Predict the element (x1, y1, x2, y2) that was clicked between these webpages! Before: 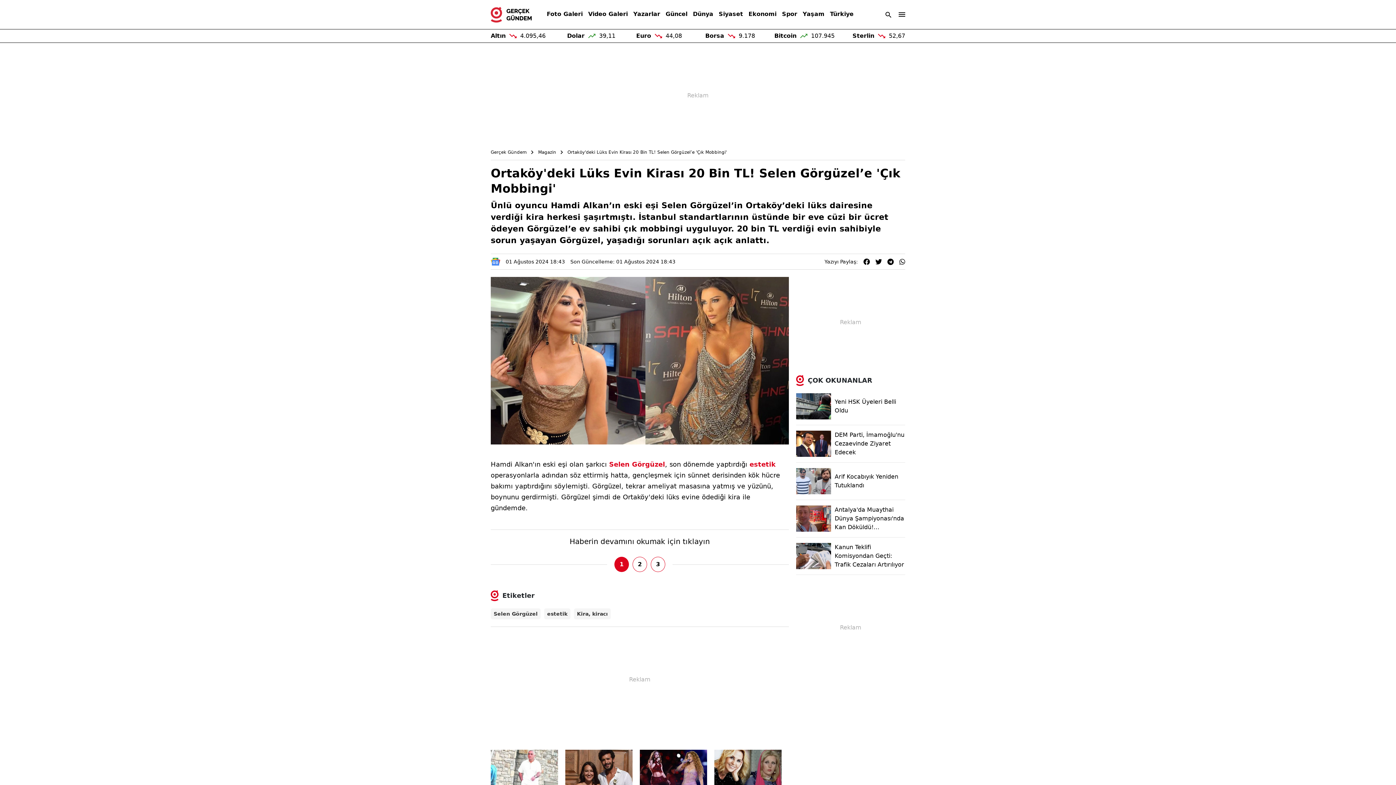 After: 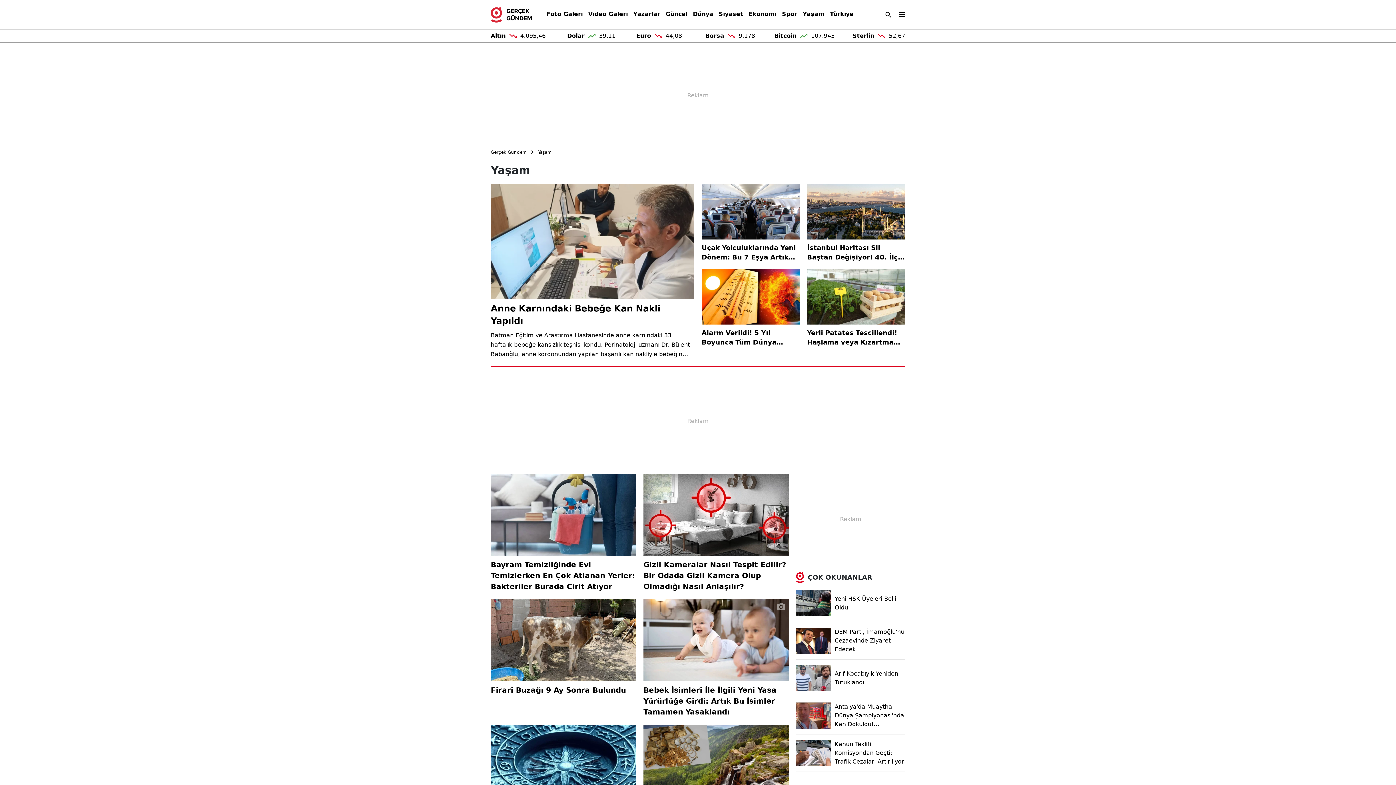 Action: bbox: (802, 6, 824, 22) label: Yaşam